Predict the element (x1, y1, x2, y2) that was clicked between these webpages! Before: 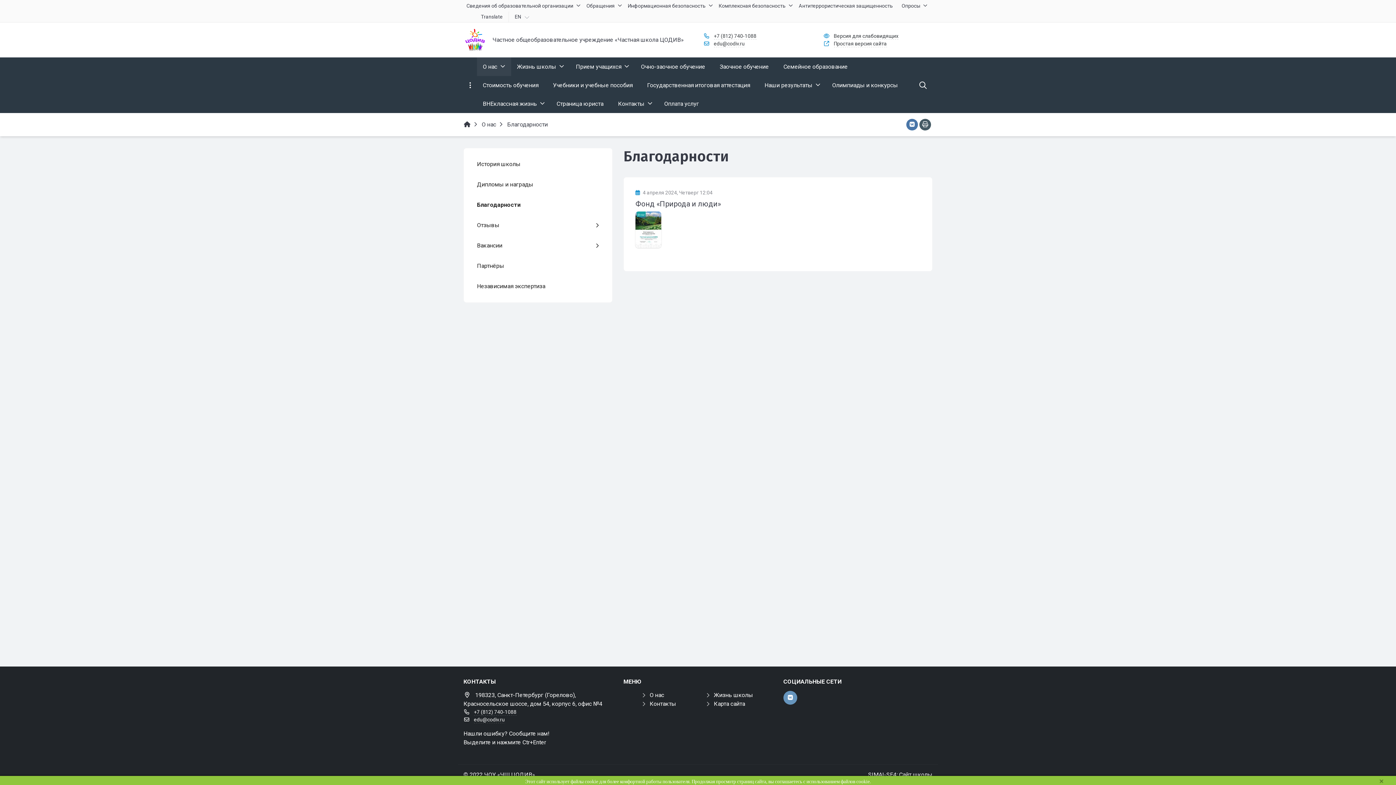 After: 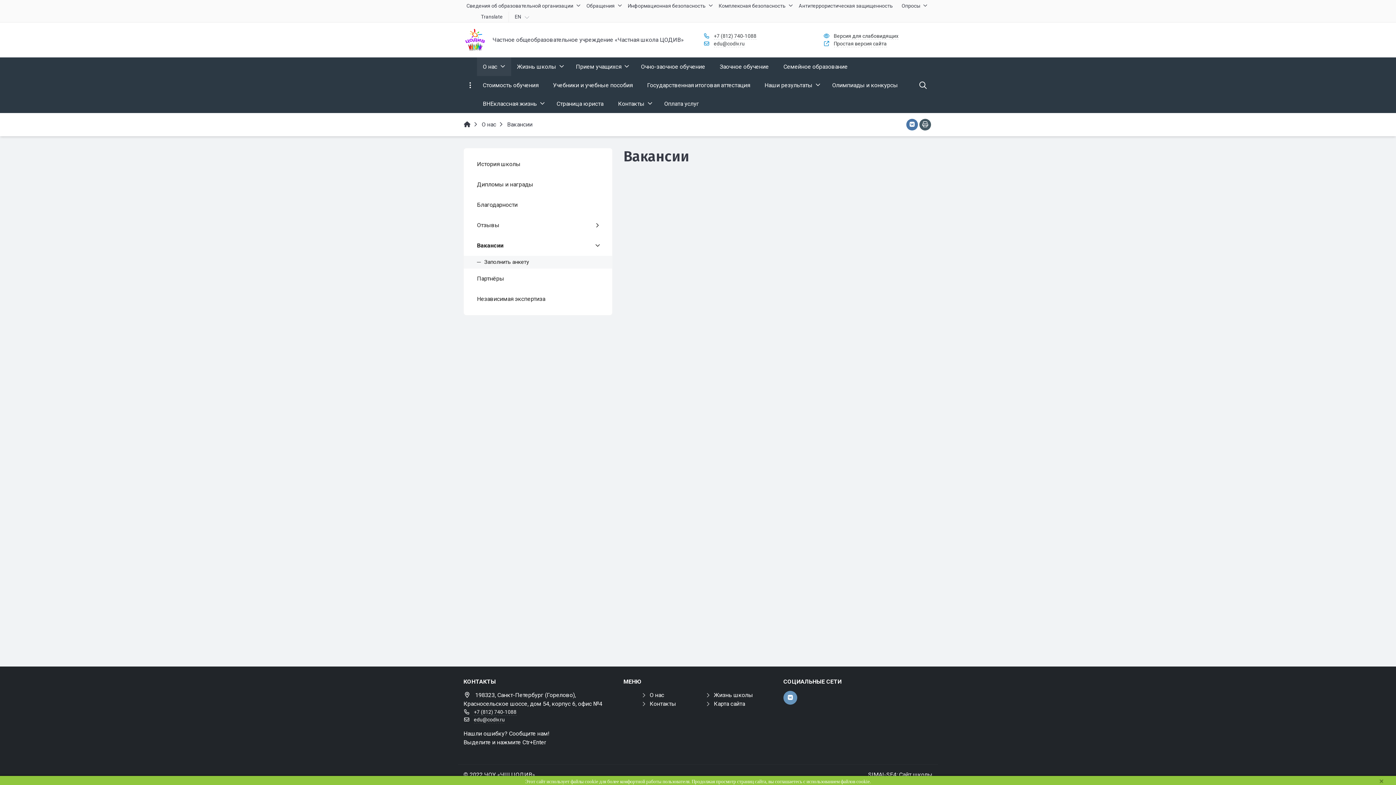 Action: label: Вакансии bbox: (464, 235, 612, 256)